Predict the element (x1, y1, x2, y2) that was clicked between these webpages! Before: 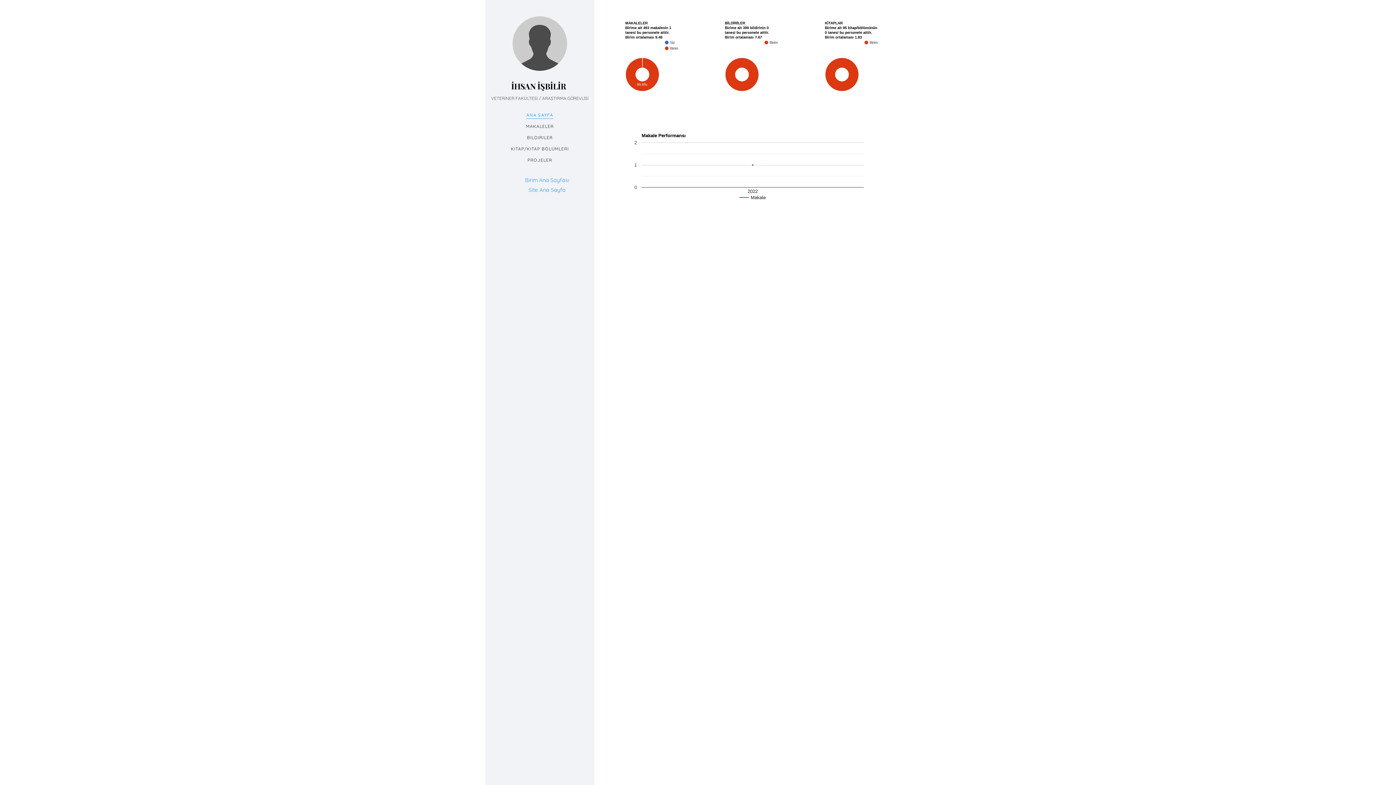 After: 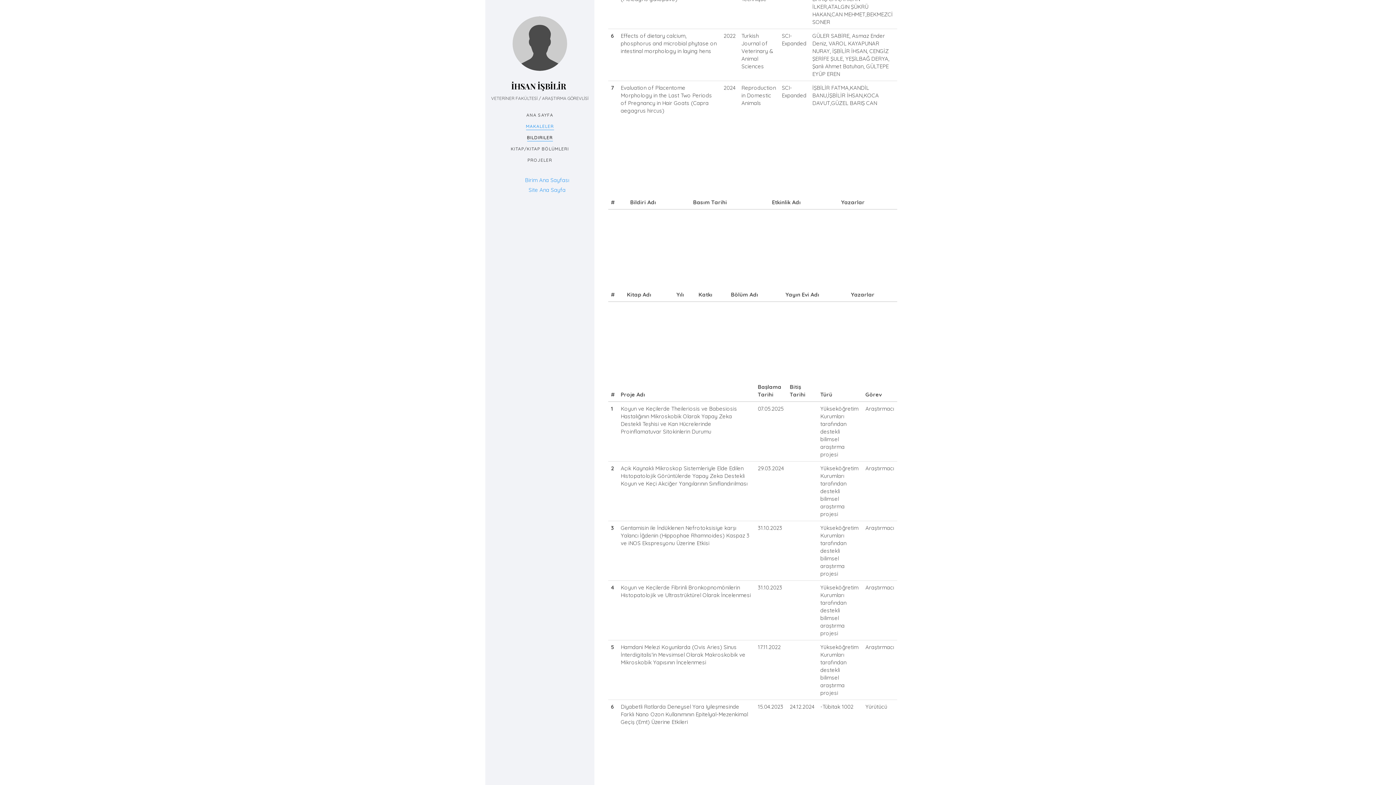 Action: label: BILDIRILER bbox: (527, 131, 552, 144)